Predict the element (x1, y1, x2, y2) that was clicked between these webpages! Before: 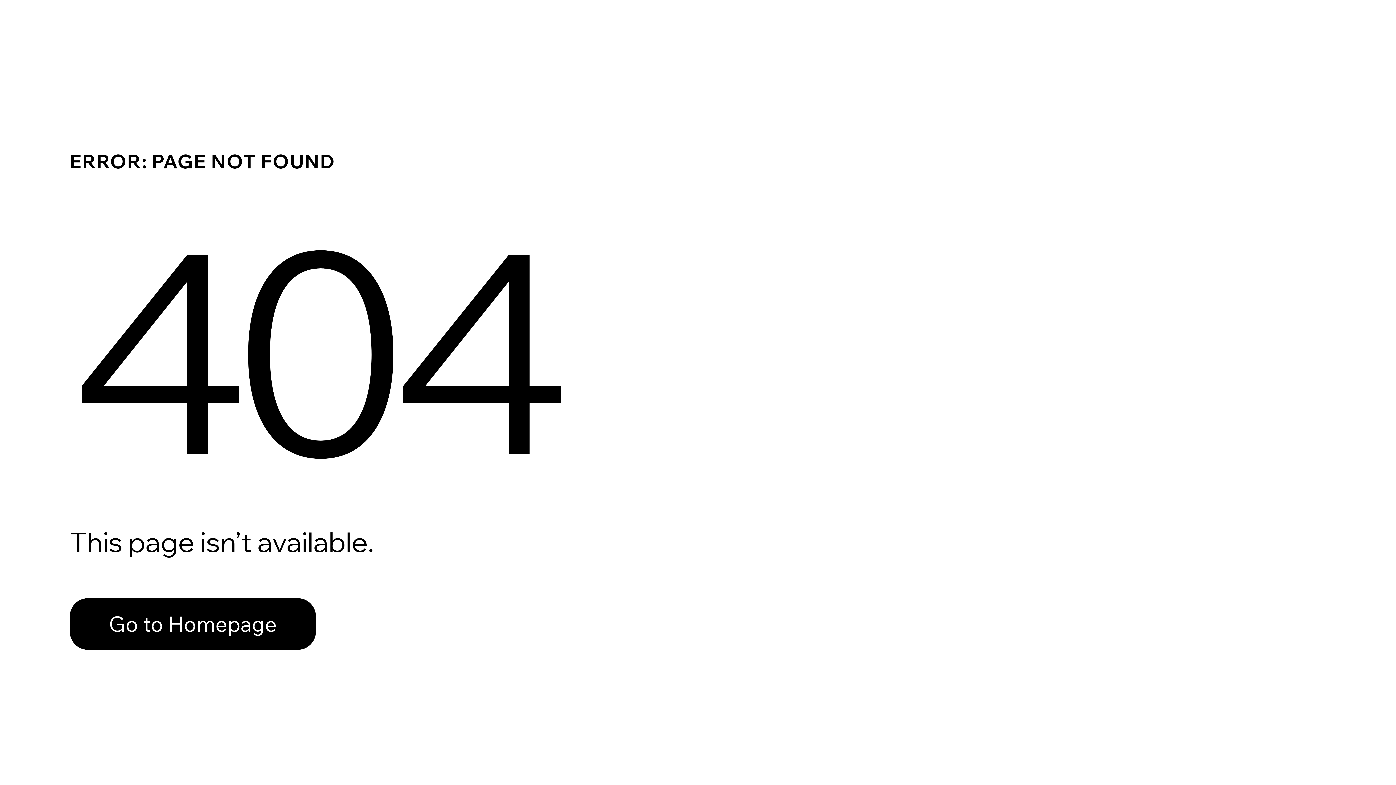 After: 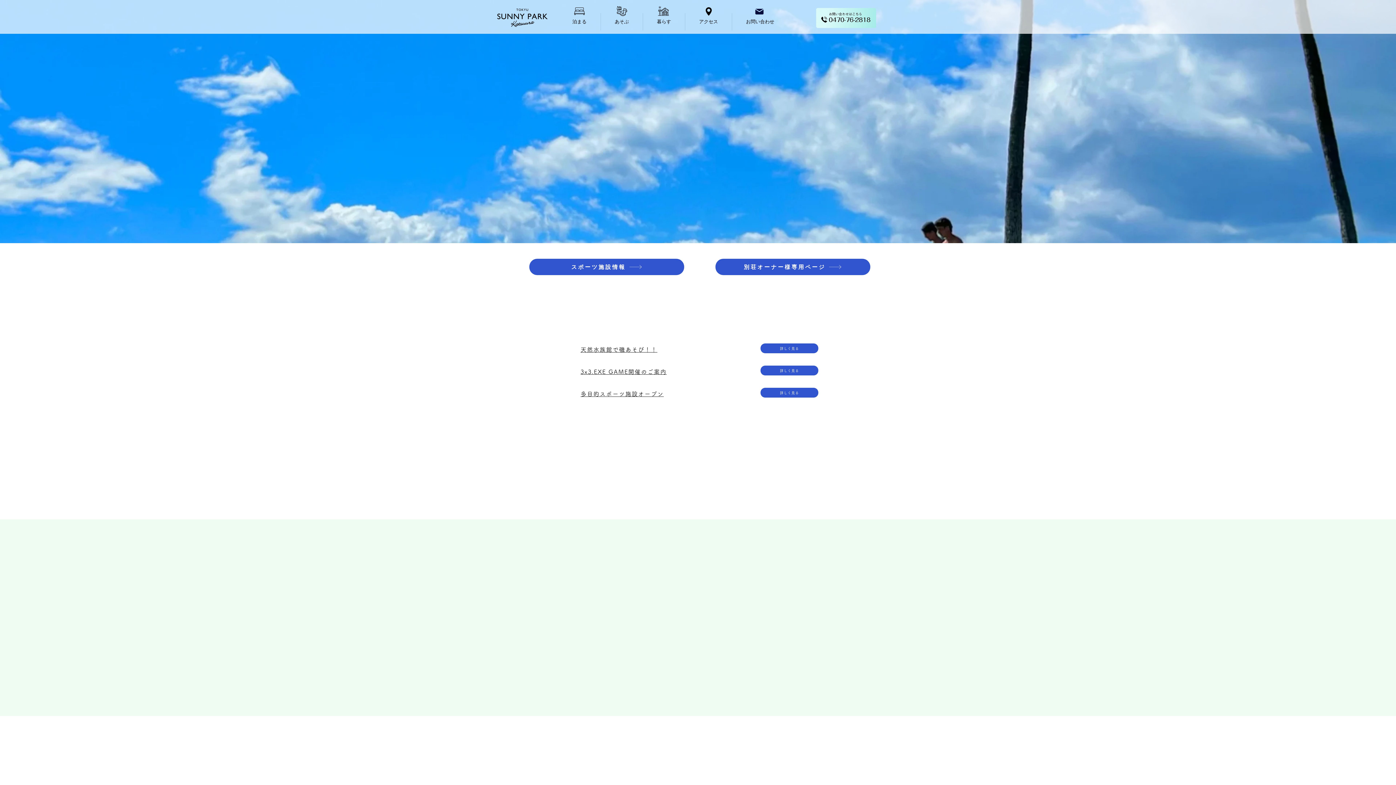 Action: label: Go to Homepage bbox: (69, 598, 316, 650)